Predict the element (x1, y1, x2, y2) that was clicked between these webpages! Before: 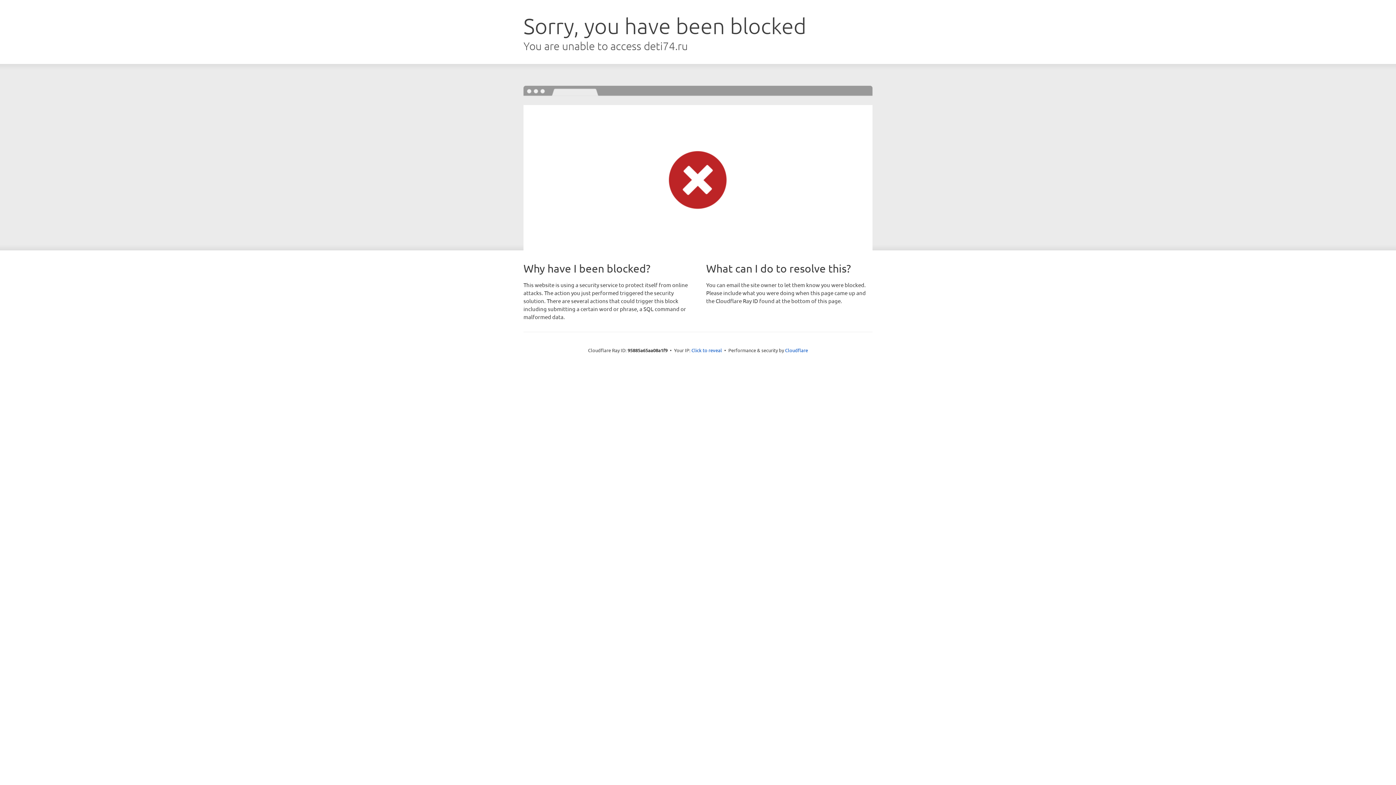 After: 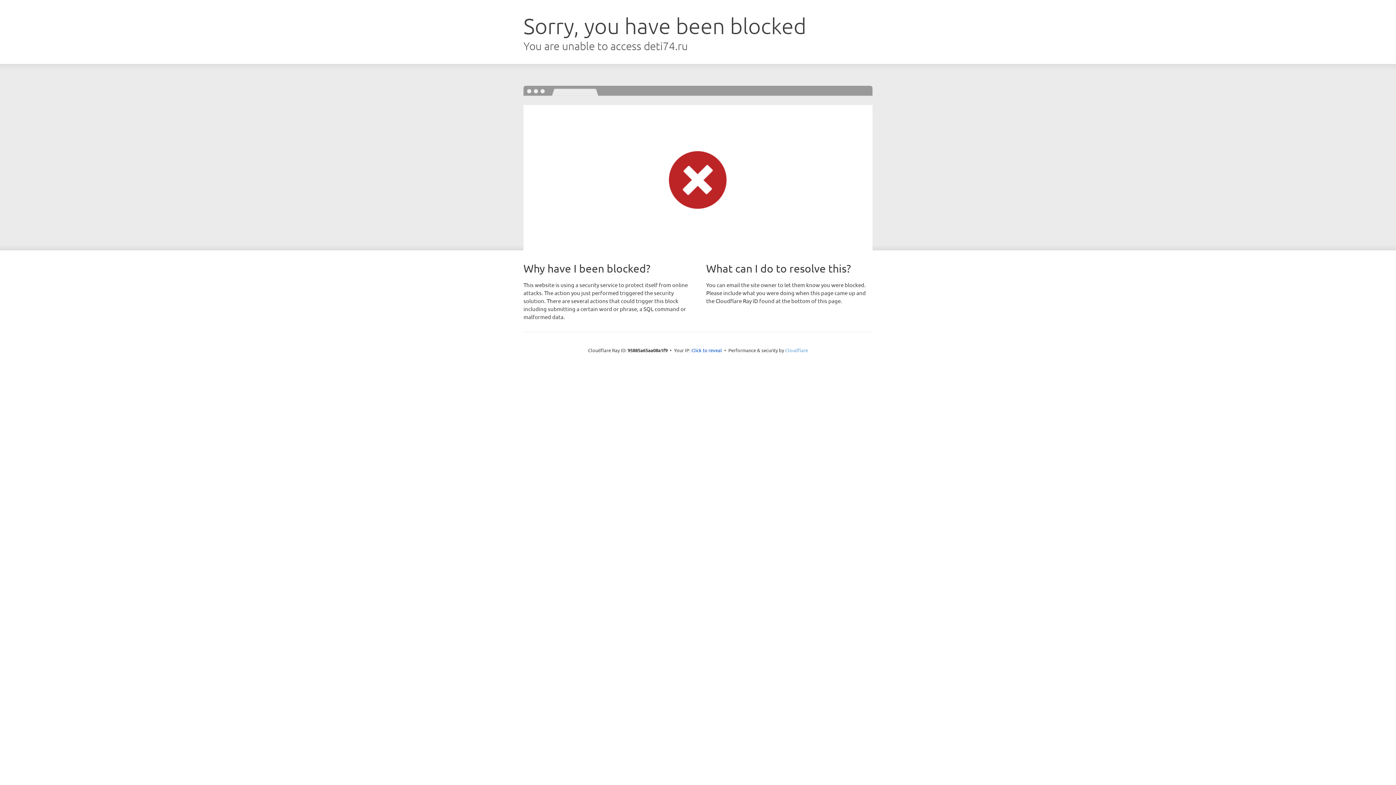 Action: bbox: (785, 347, 808, 353) label: Cloudflare